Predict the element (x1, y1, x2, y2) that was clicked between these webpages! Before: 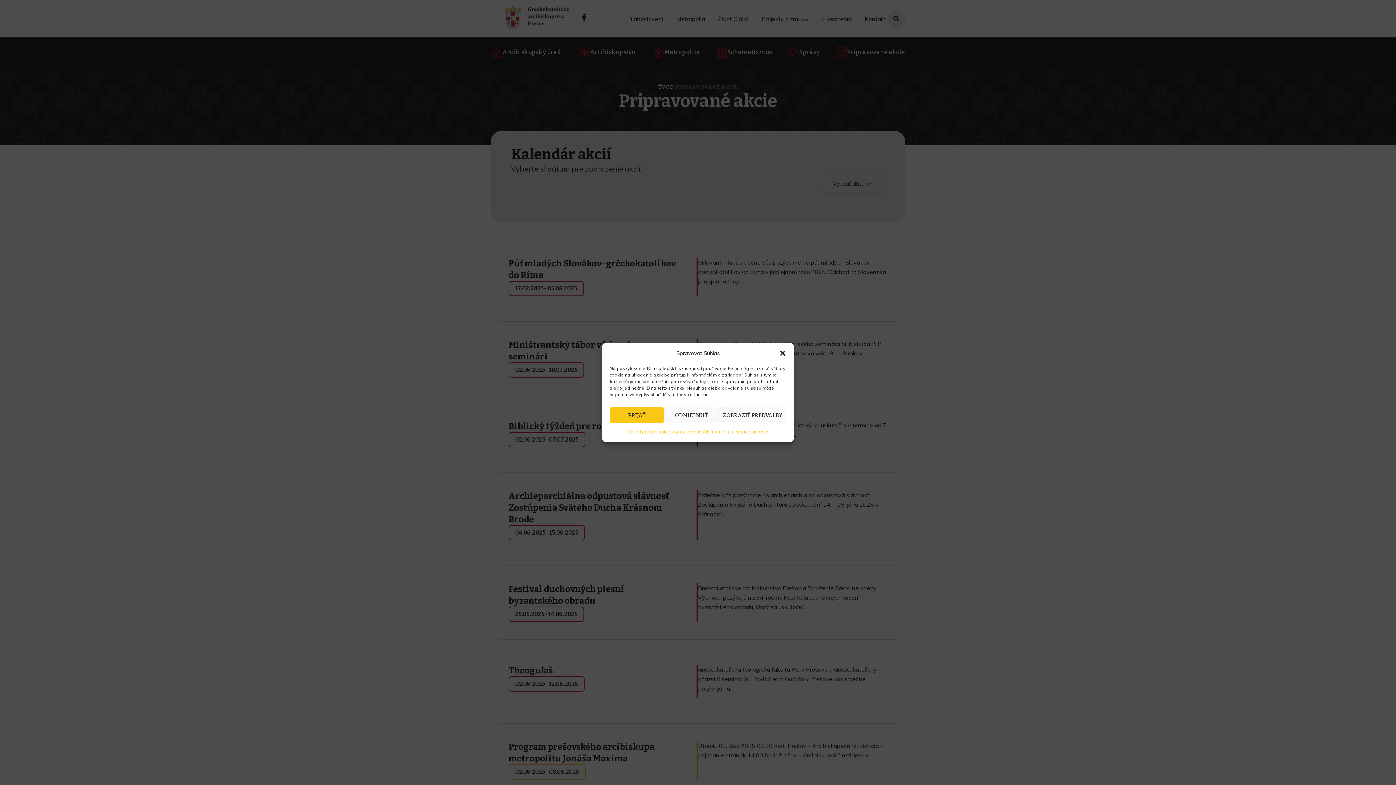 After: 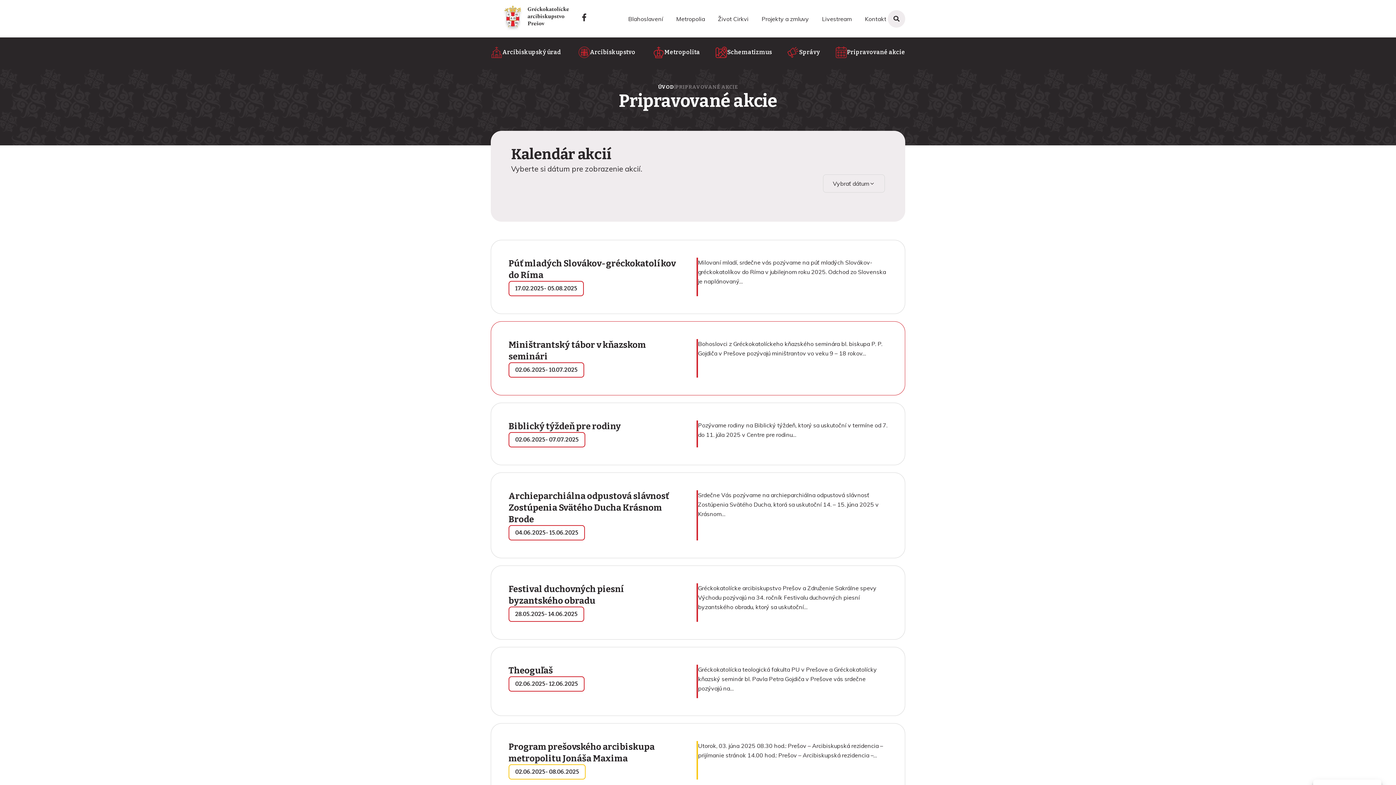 Action: label: Zavrieť okno bbox: (779, 349, 786, 357)